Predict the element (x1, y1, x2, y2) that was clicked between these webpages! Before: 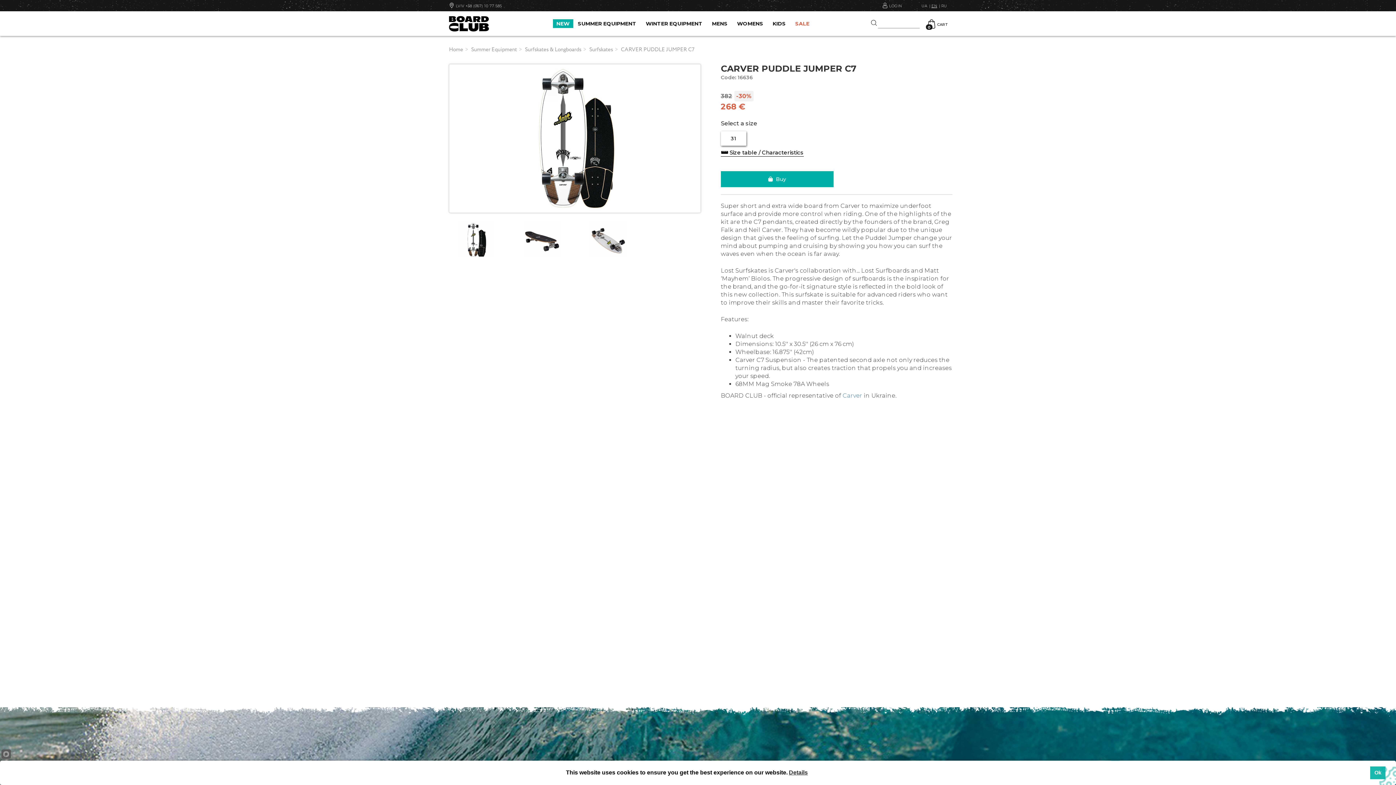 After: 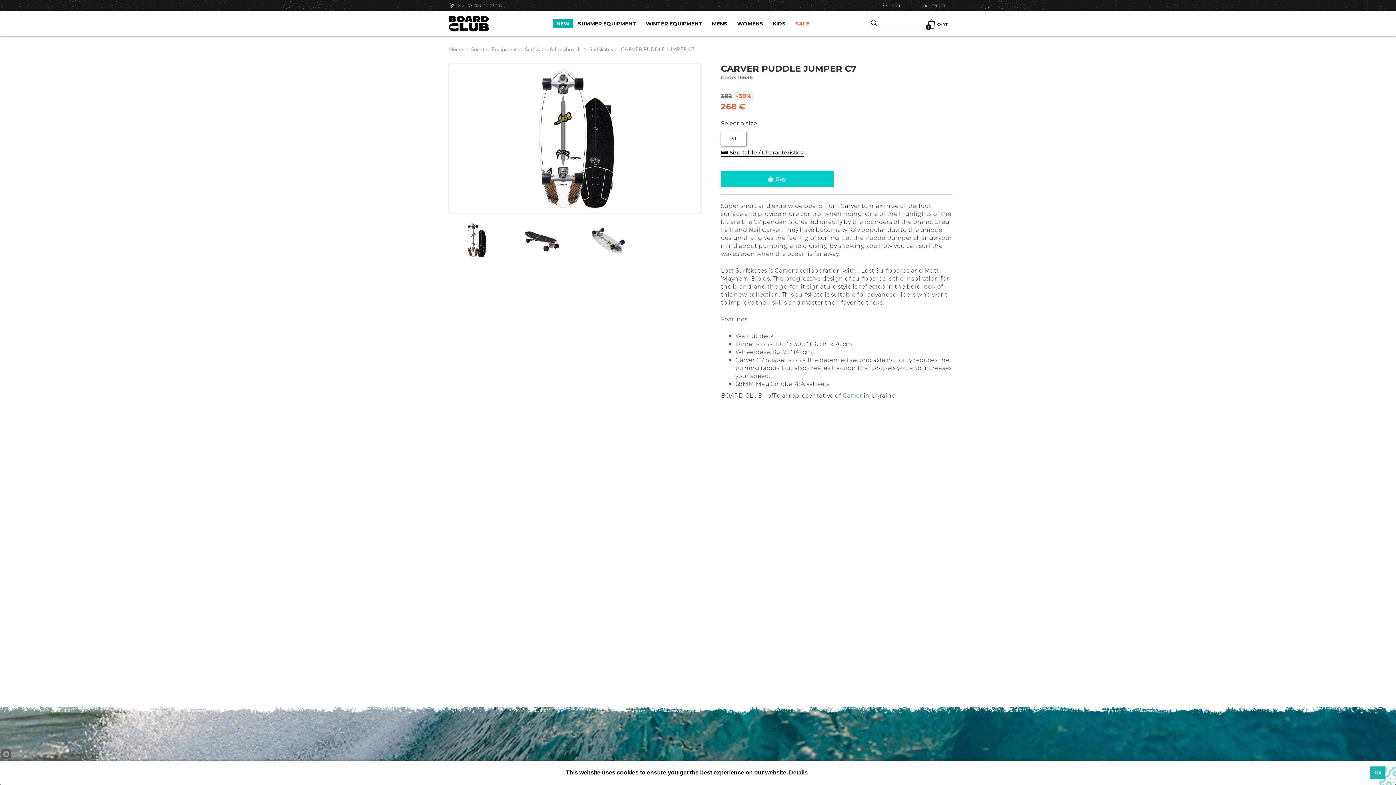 Action: bbox: (721, 171, 833, 187) label:  Buy